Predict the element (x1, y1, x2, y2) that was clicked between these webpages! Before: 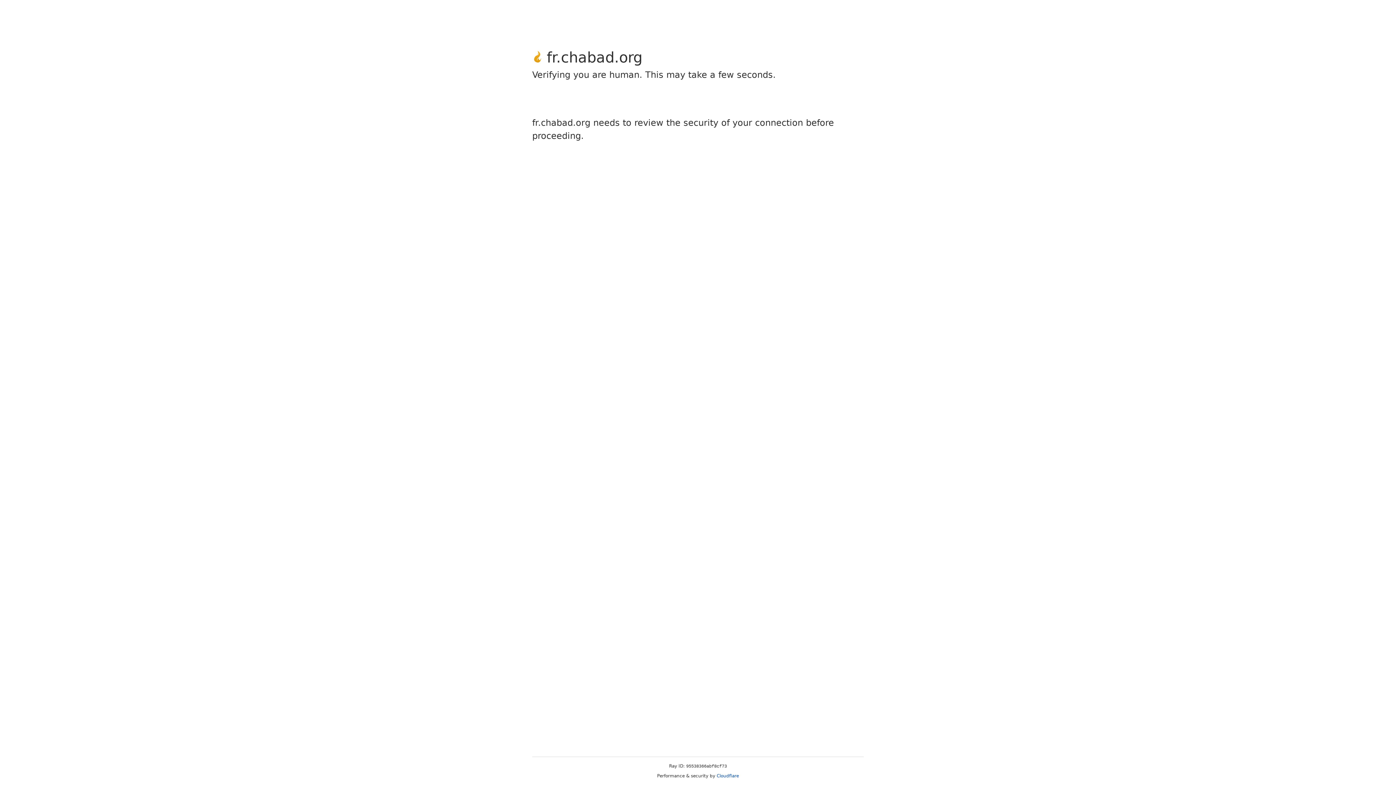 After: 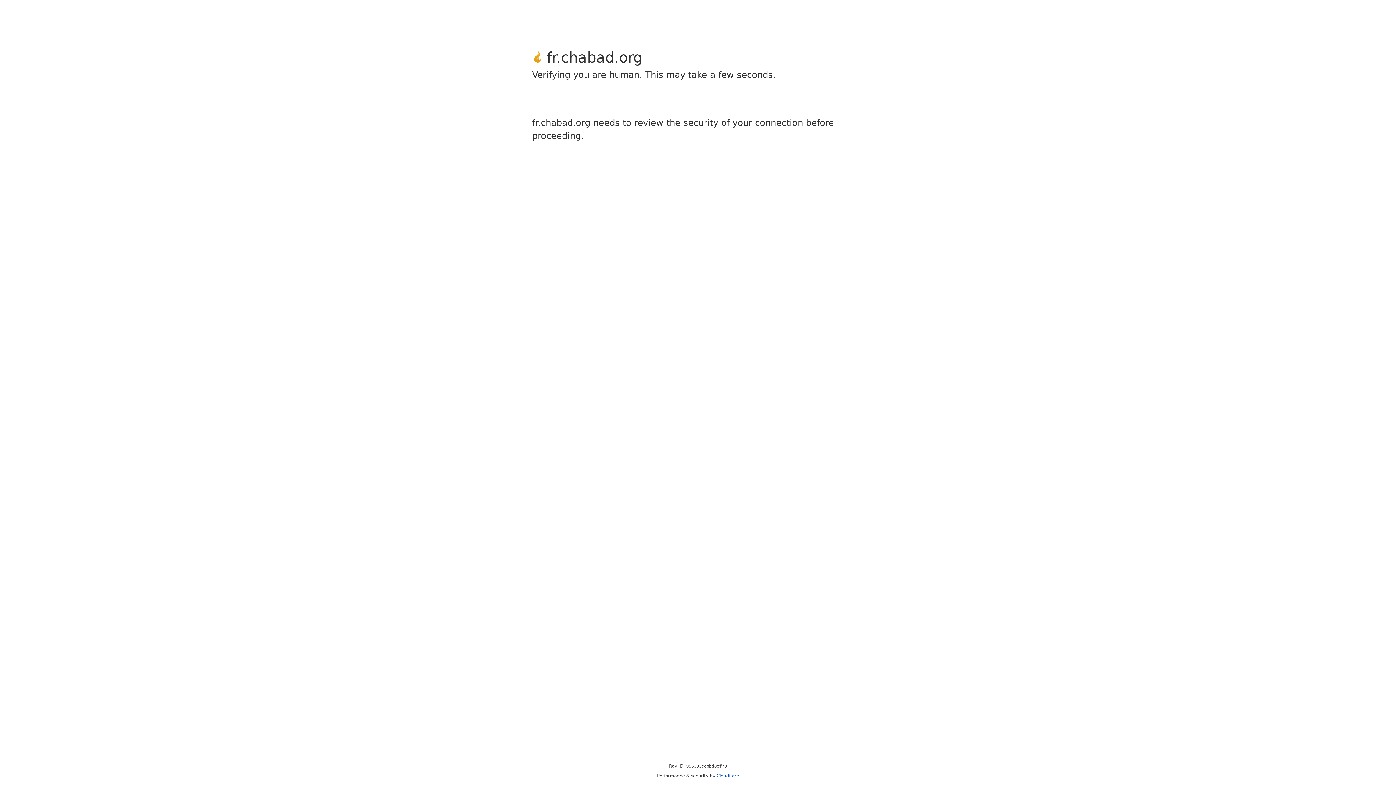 Action: bbox: (716, 773, 739, 778) label: Cloudflare